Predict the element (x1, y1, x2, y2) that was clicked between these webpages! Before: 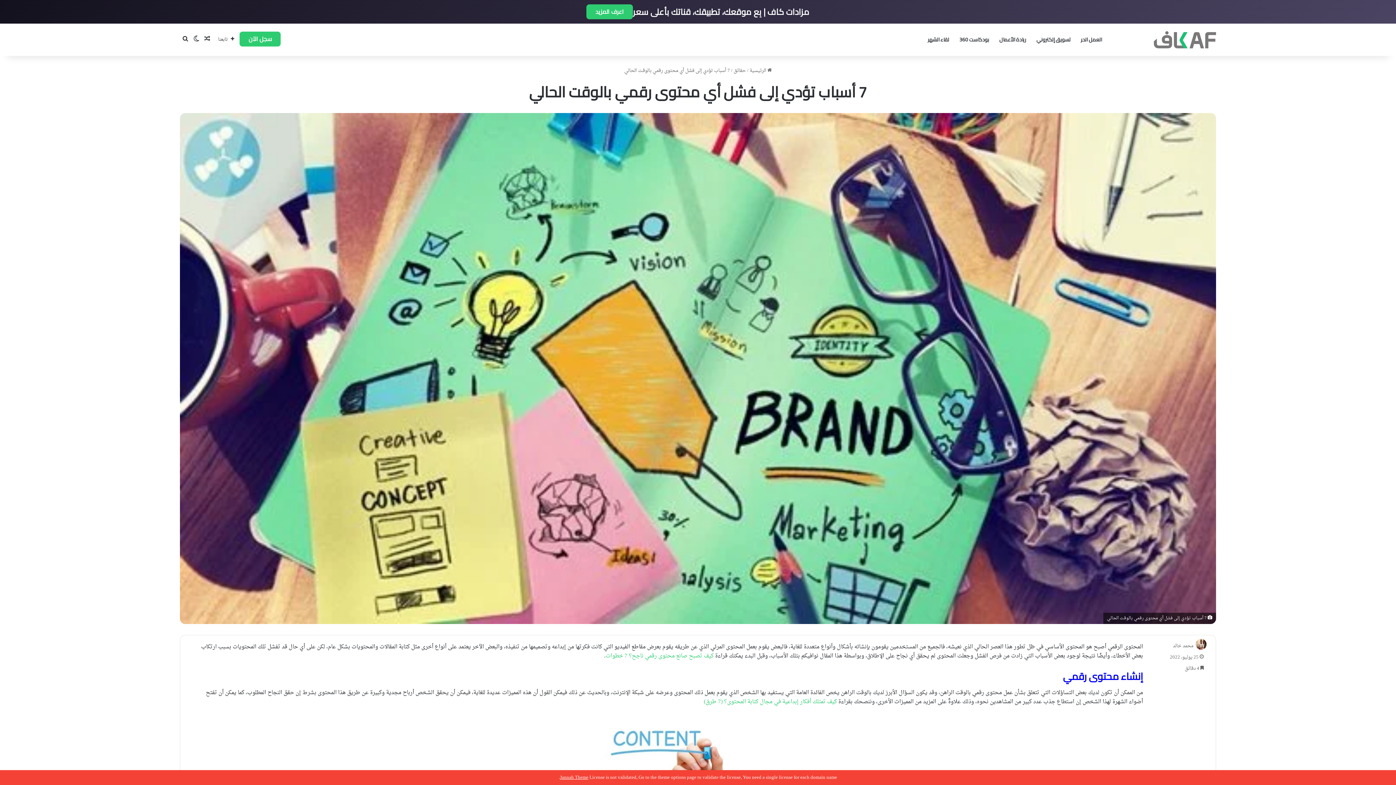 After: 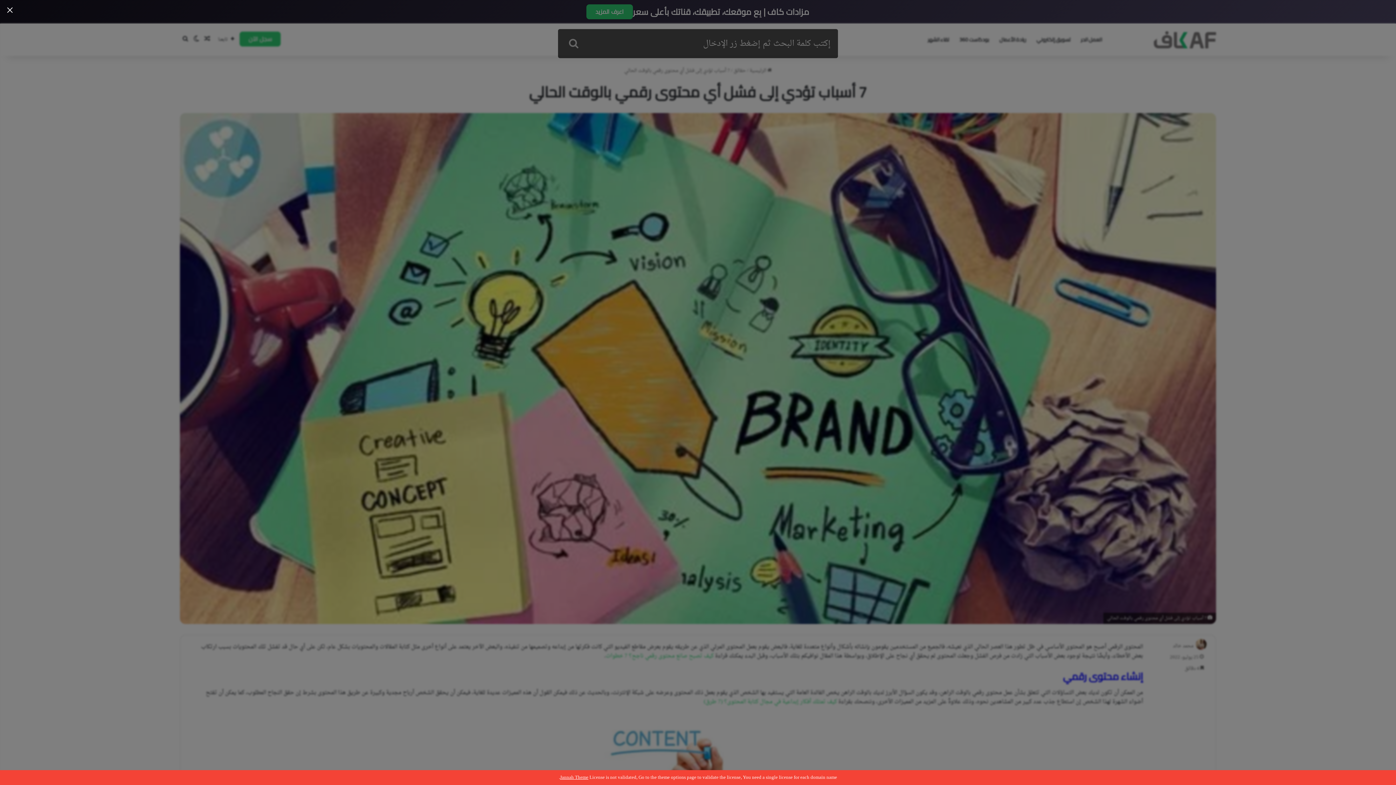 Action: bbox: (180, 23, 190, 56) label: بحث عن